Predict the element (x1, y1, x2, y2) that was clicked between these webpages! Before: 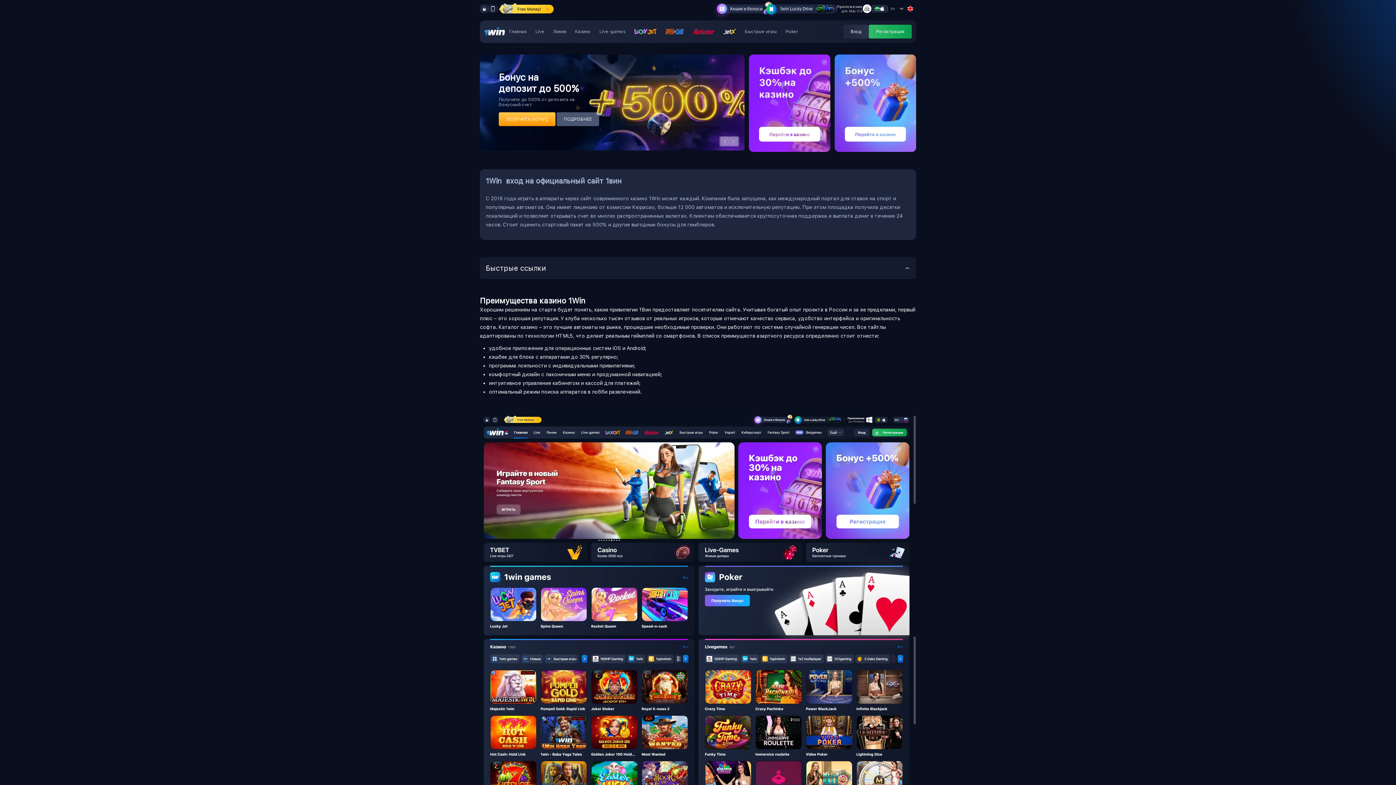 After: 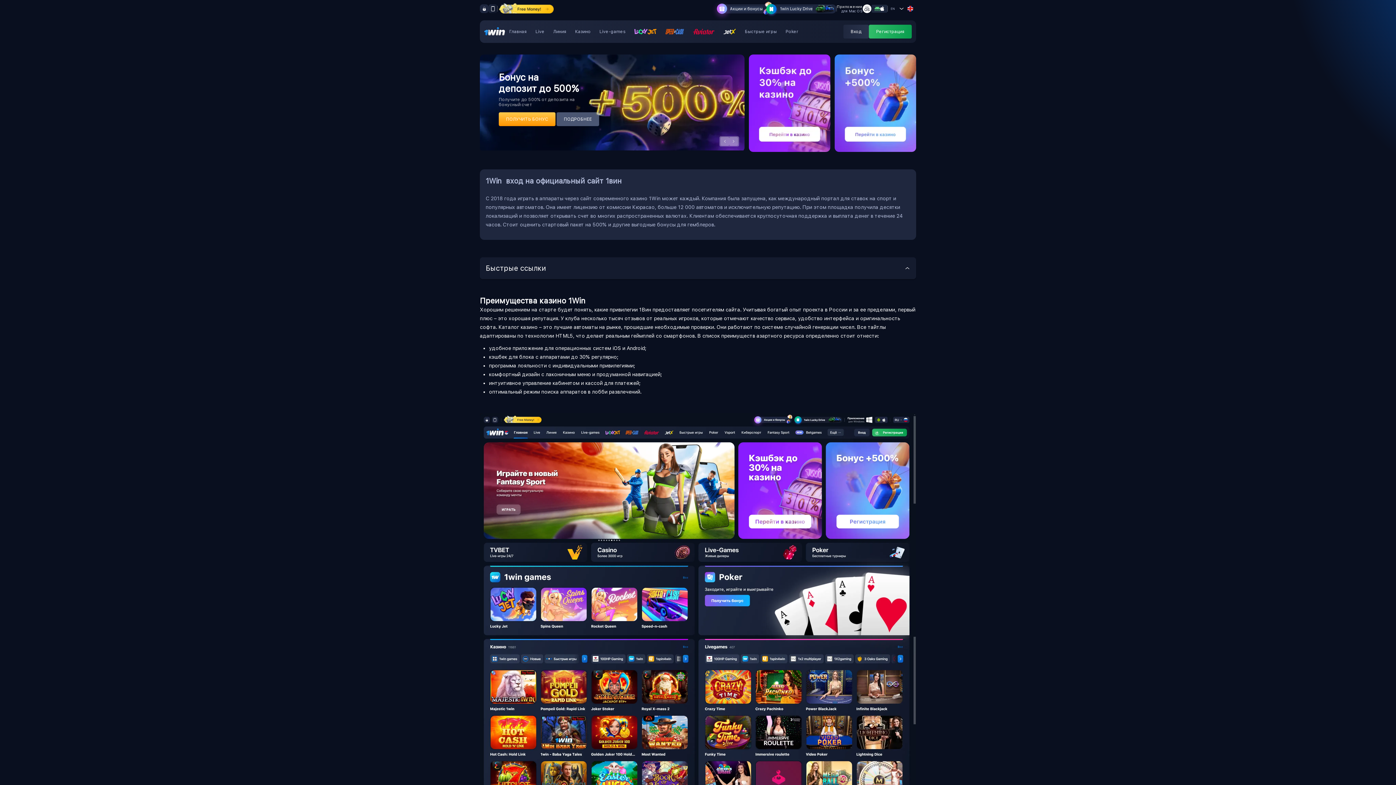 Action: label: Быстрые игры bbox: (745, 29, 777, 34)